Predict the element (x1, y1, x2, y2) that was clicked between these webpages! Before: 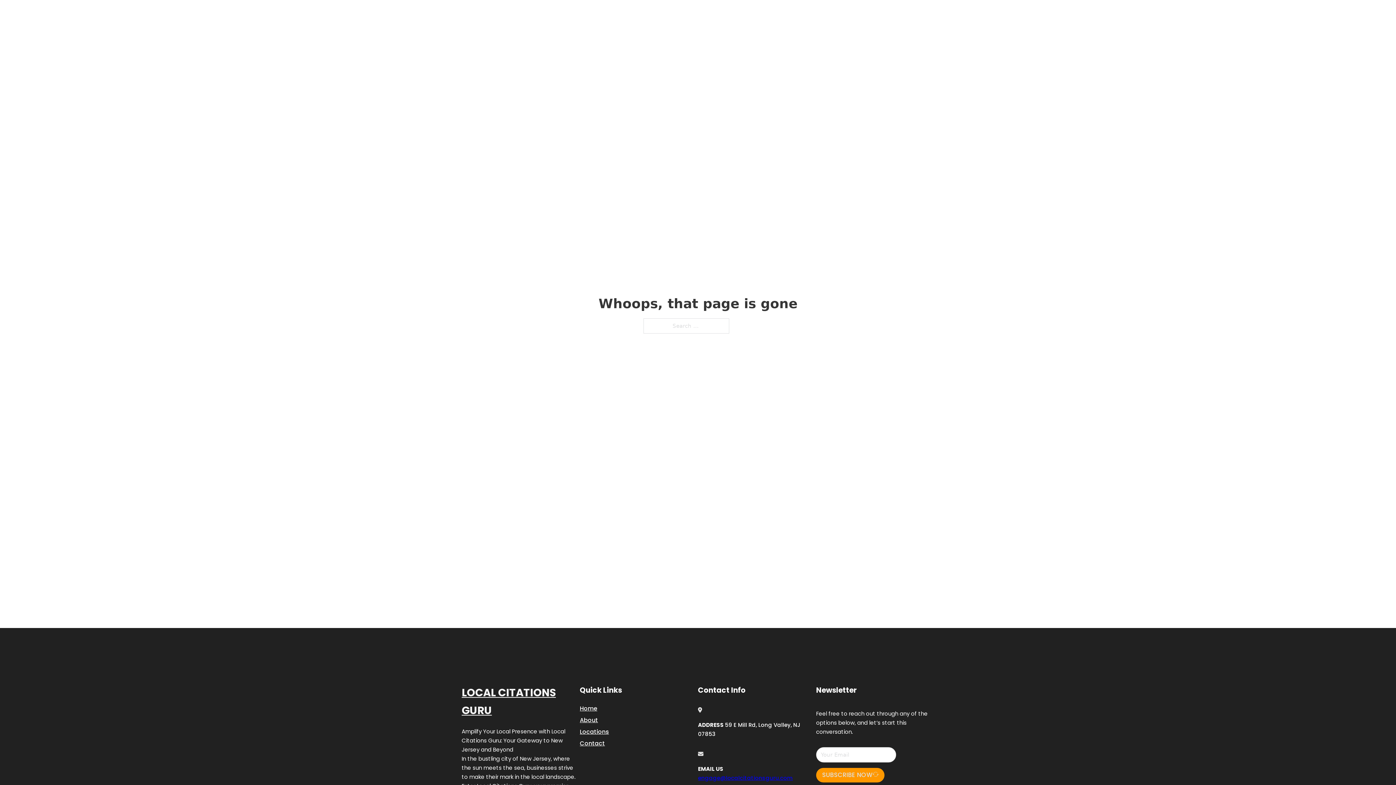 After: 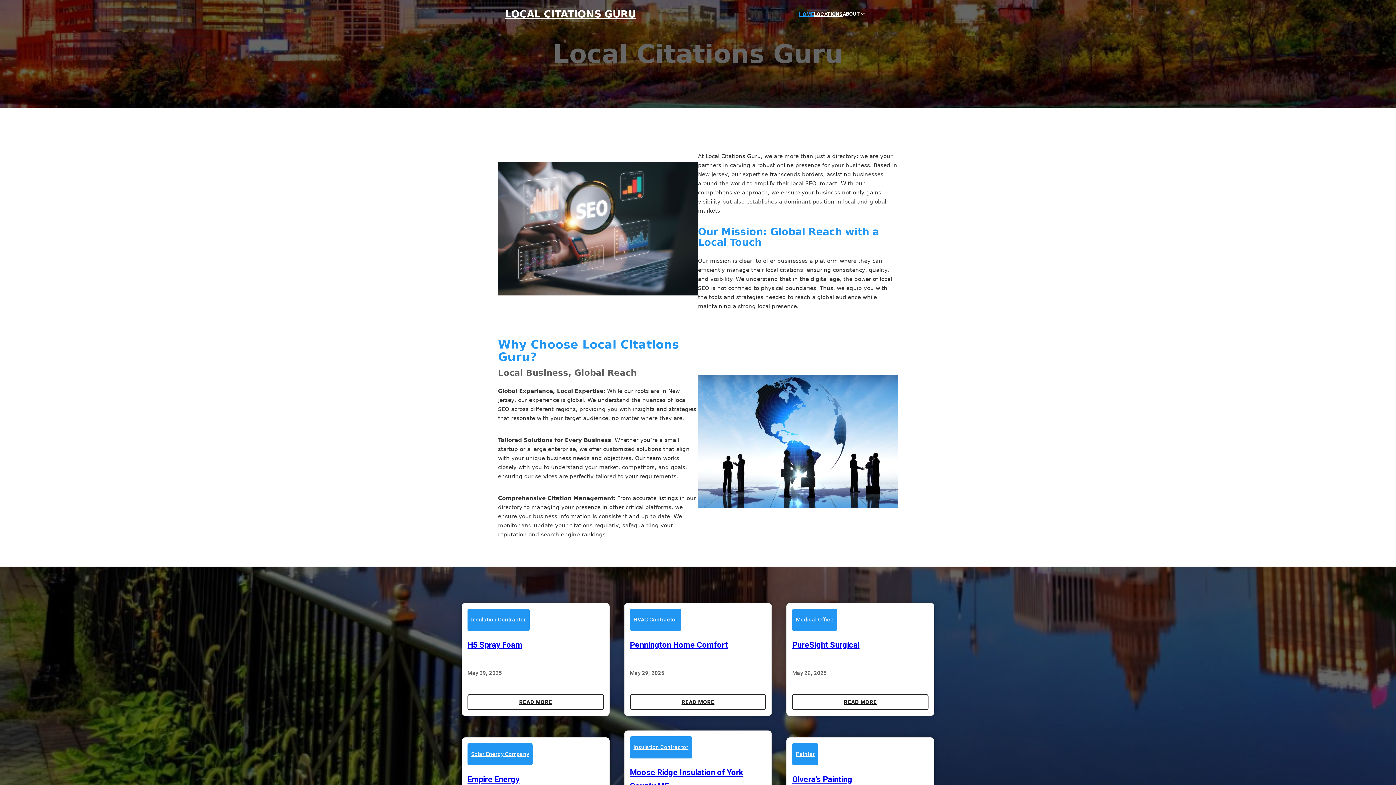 Action: label: LOCAL CITATIONS GURU bbox: (505, 8, 636, 19)